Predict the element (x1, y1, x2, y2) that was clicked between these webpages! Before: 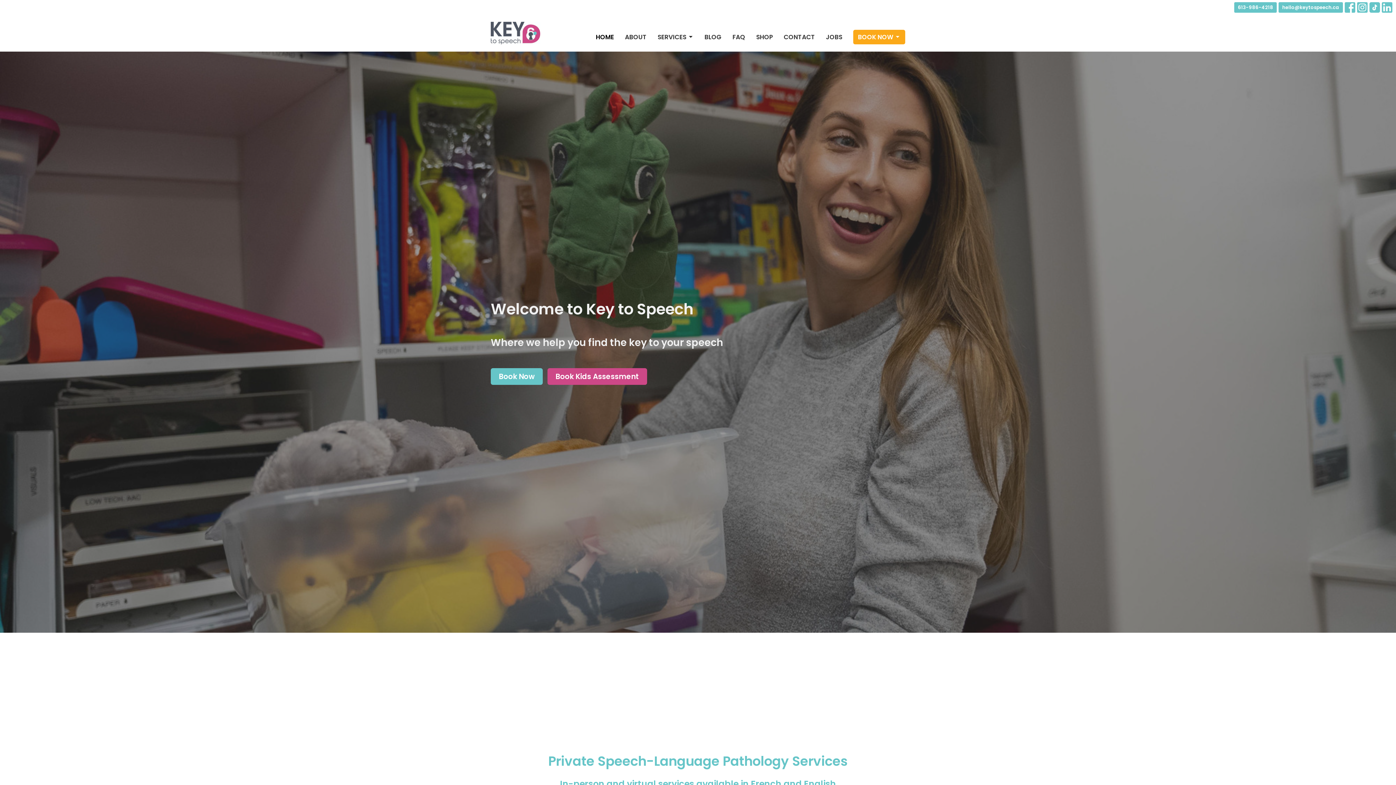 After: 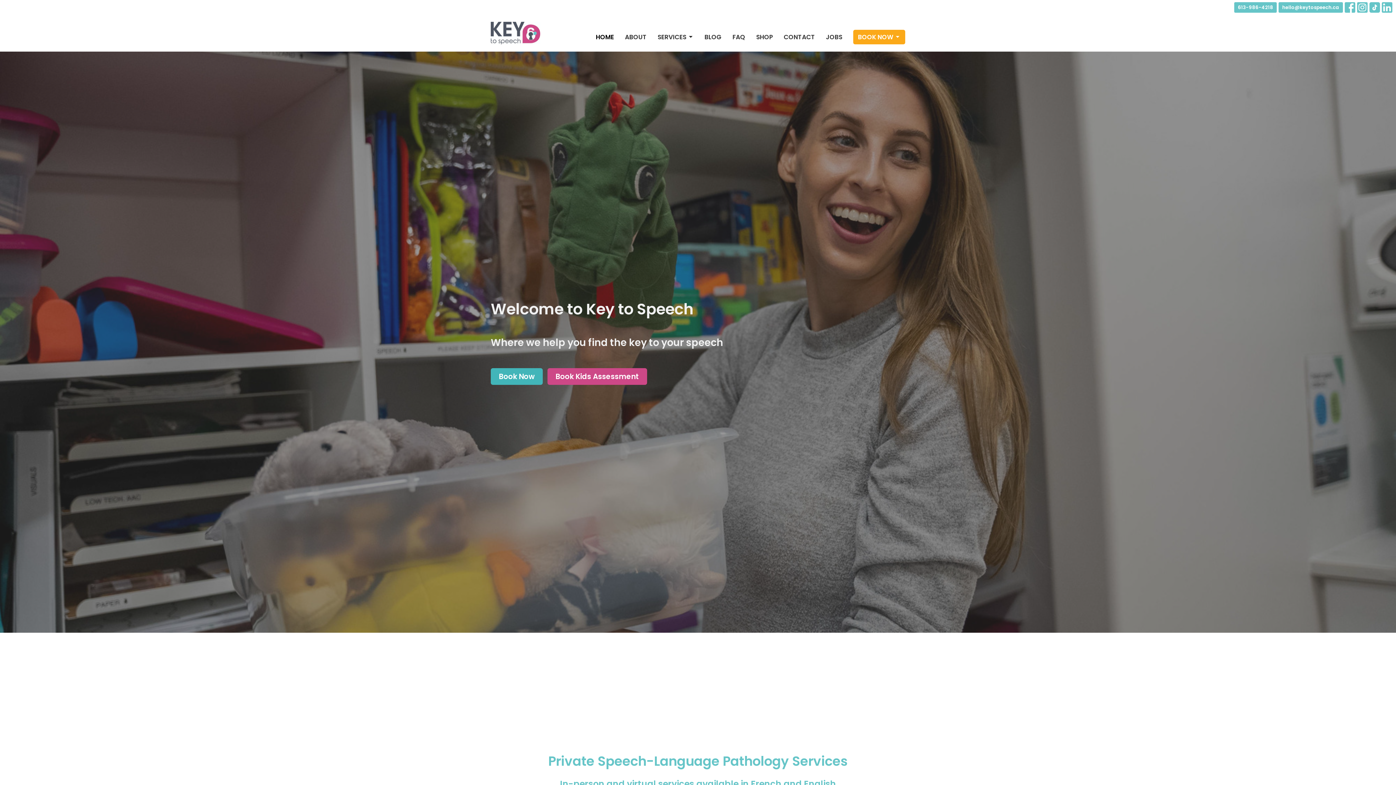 Action: bbox: (490, 368, 542, 385) label: Book Now